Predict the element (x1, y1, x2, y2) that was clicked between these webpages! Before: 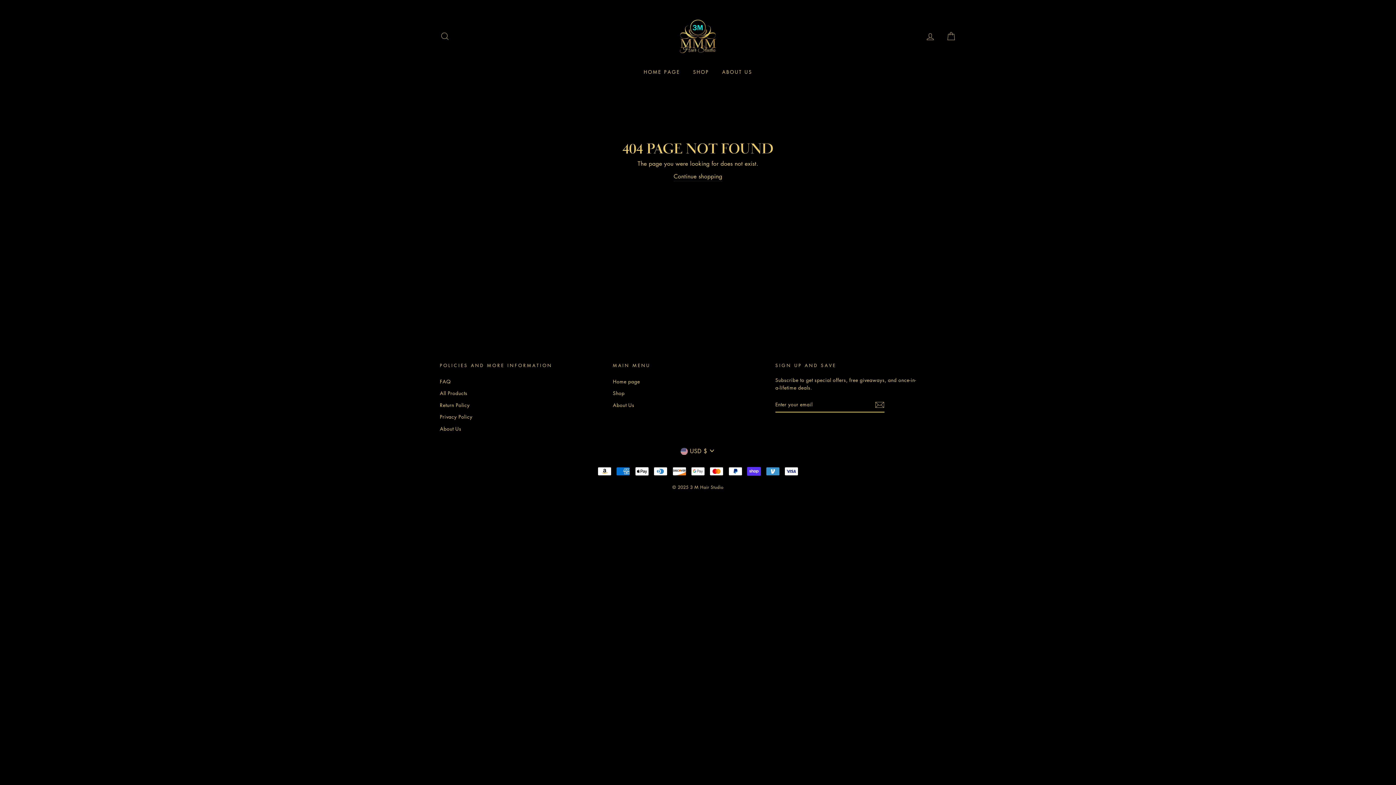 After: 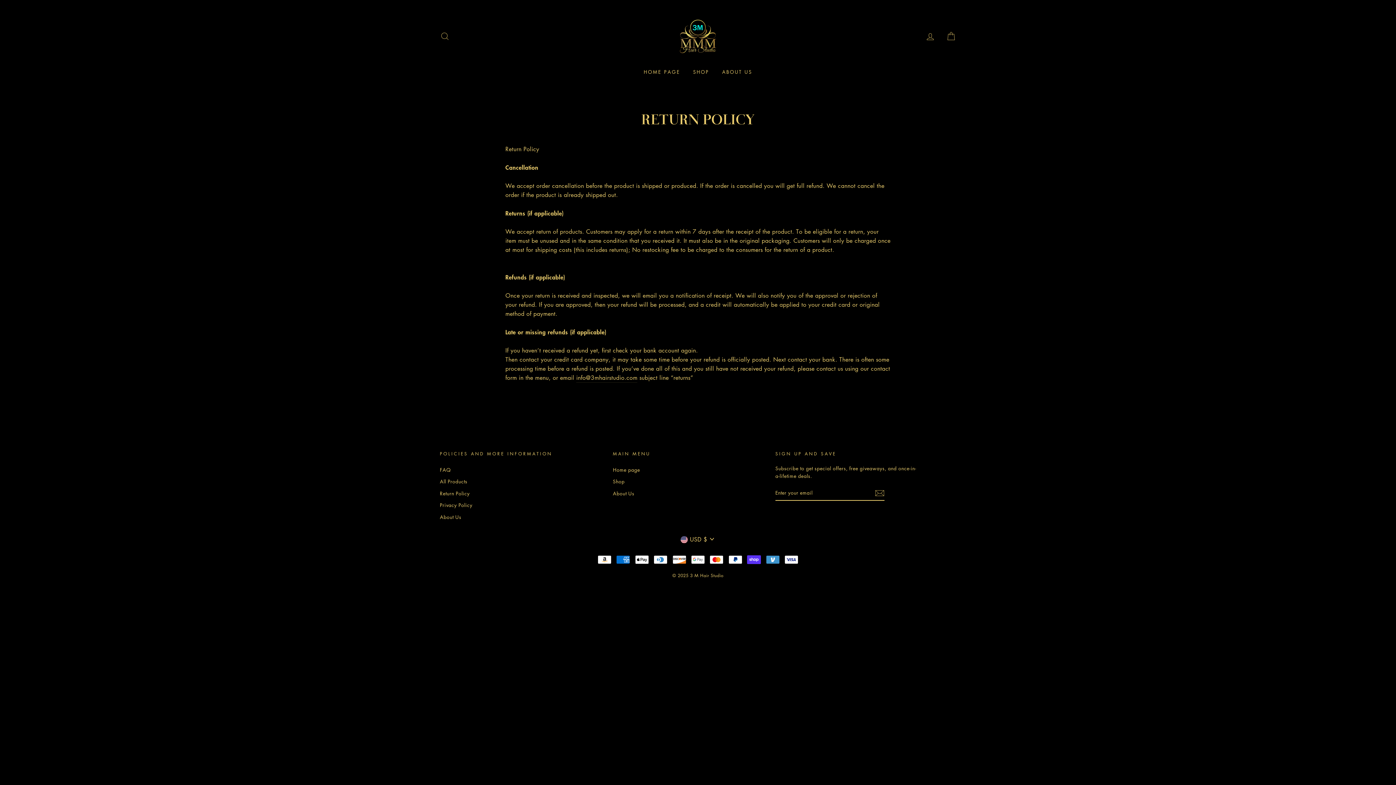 Action: label: Return Policy bbox: (440, 399, 469, 410)